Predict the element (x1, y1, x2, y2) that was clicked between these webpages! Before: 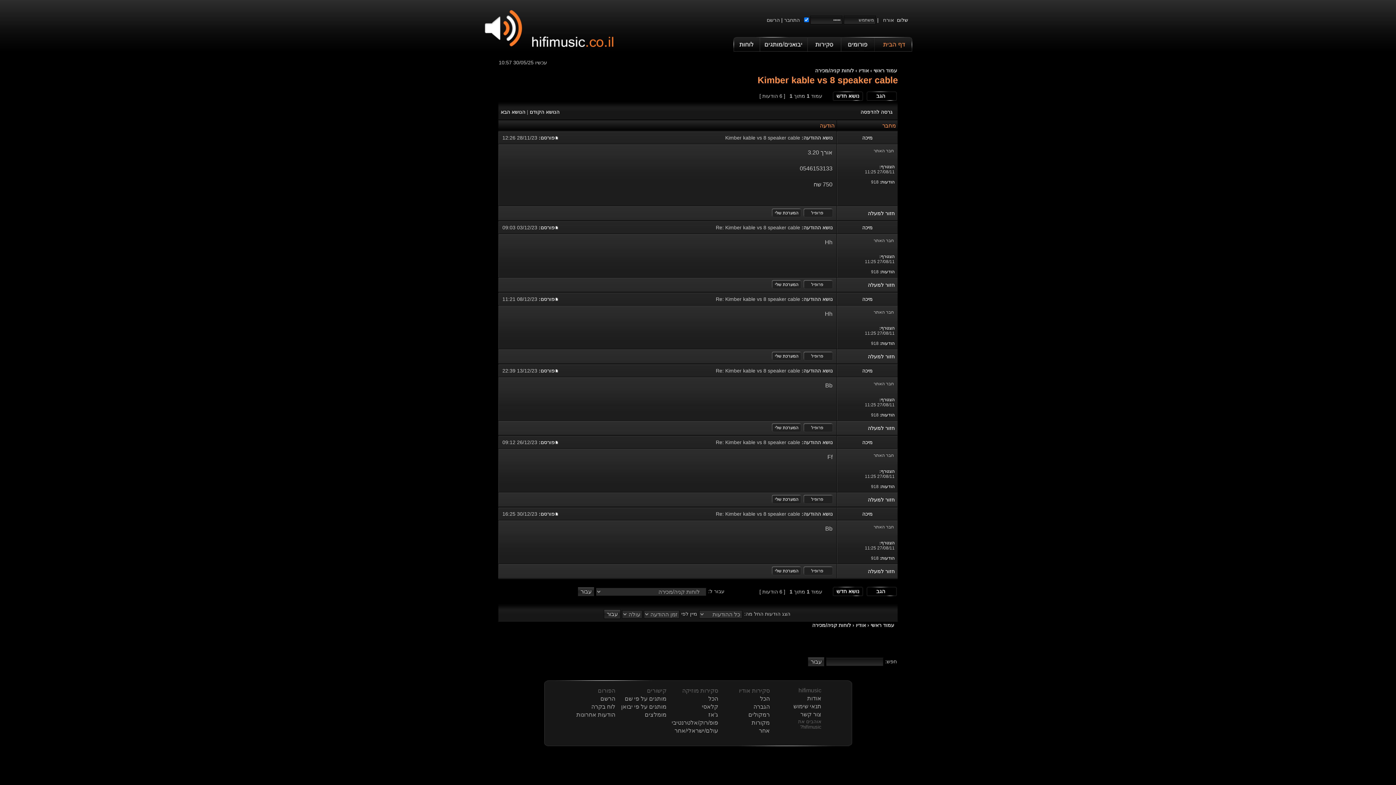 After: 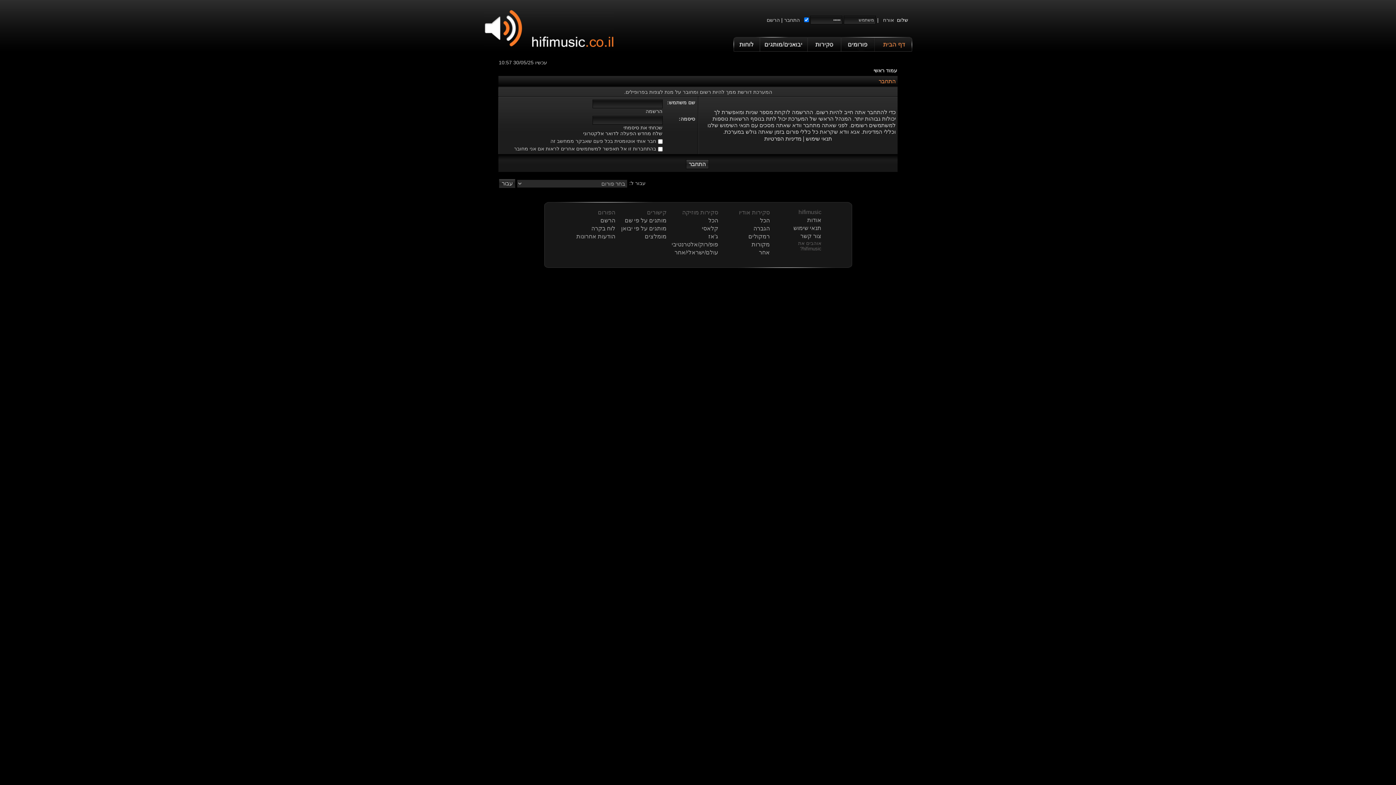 Action: bbox: (803, 356, 833, 361)